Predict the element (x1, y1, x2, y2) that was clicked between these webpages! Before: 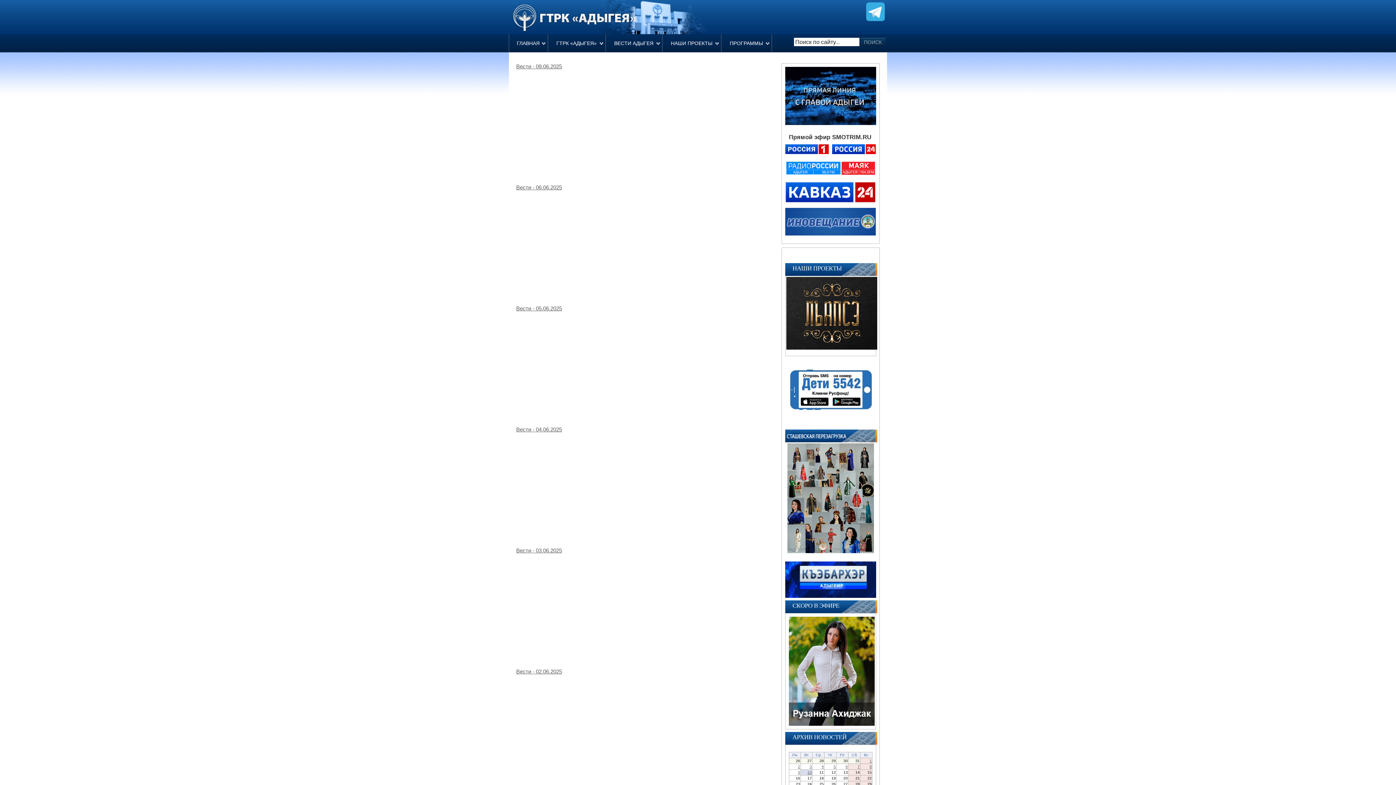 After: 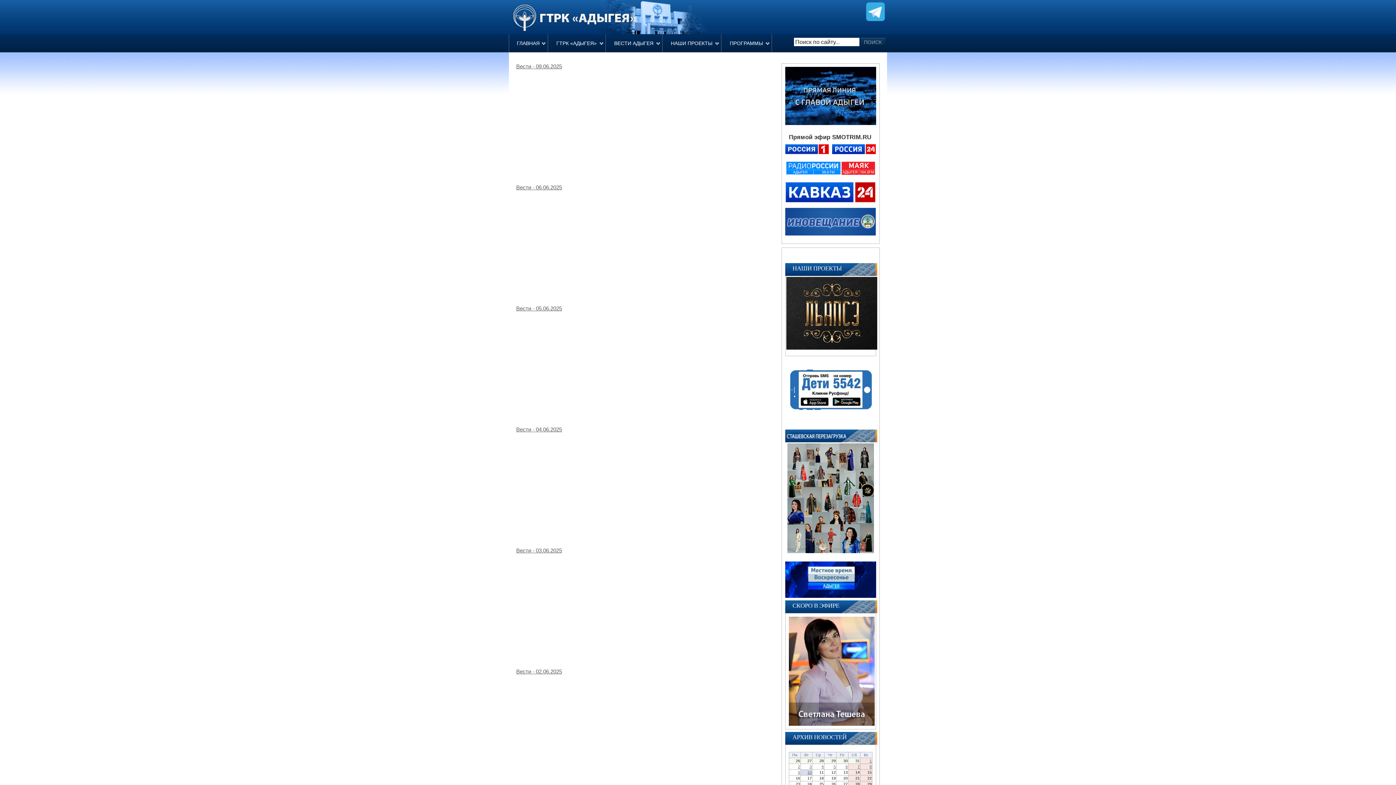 Action: label: Вести - 09.06.2025 bbox: (516, 63, 562, 69)